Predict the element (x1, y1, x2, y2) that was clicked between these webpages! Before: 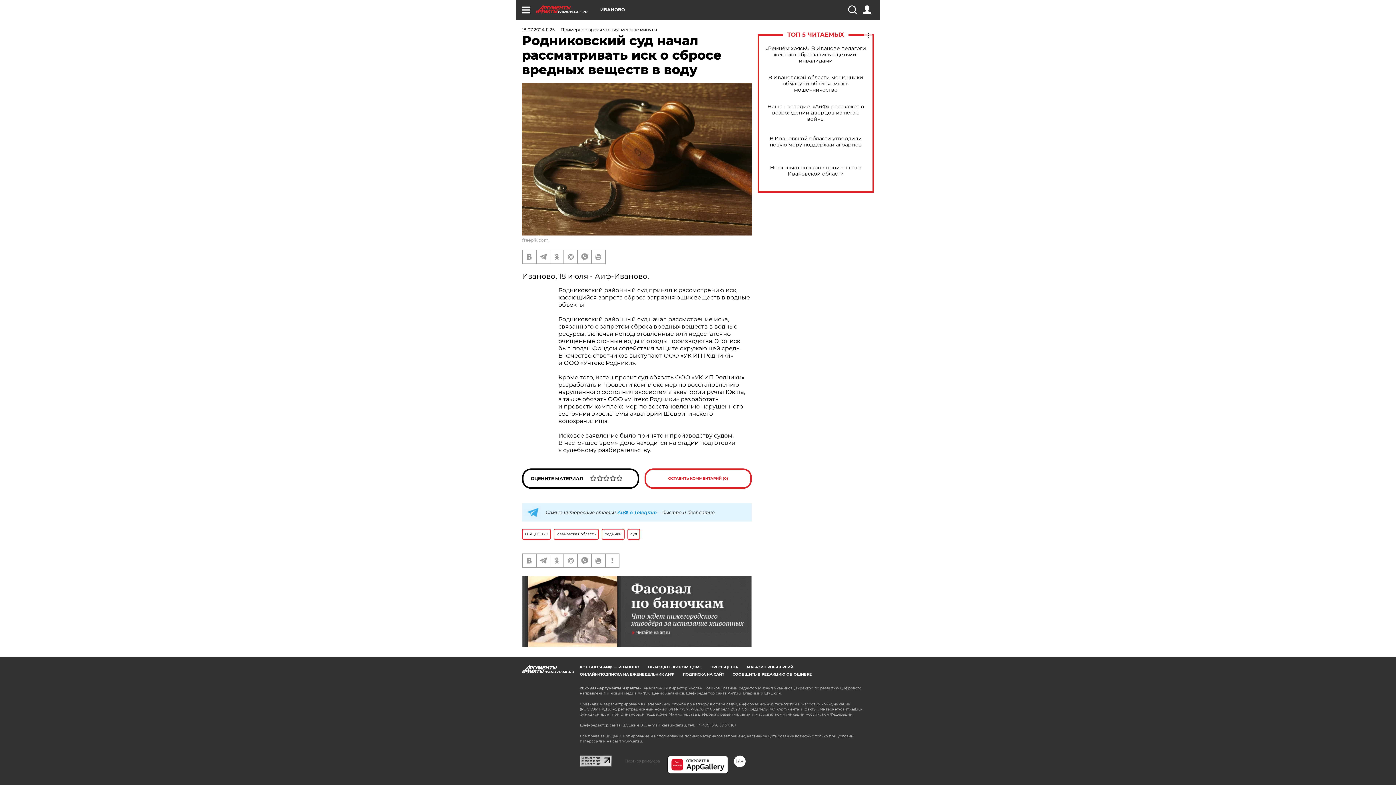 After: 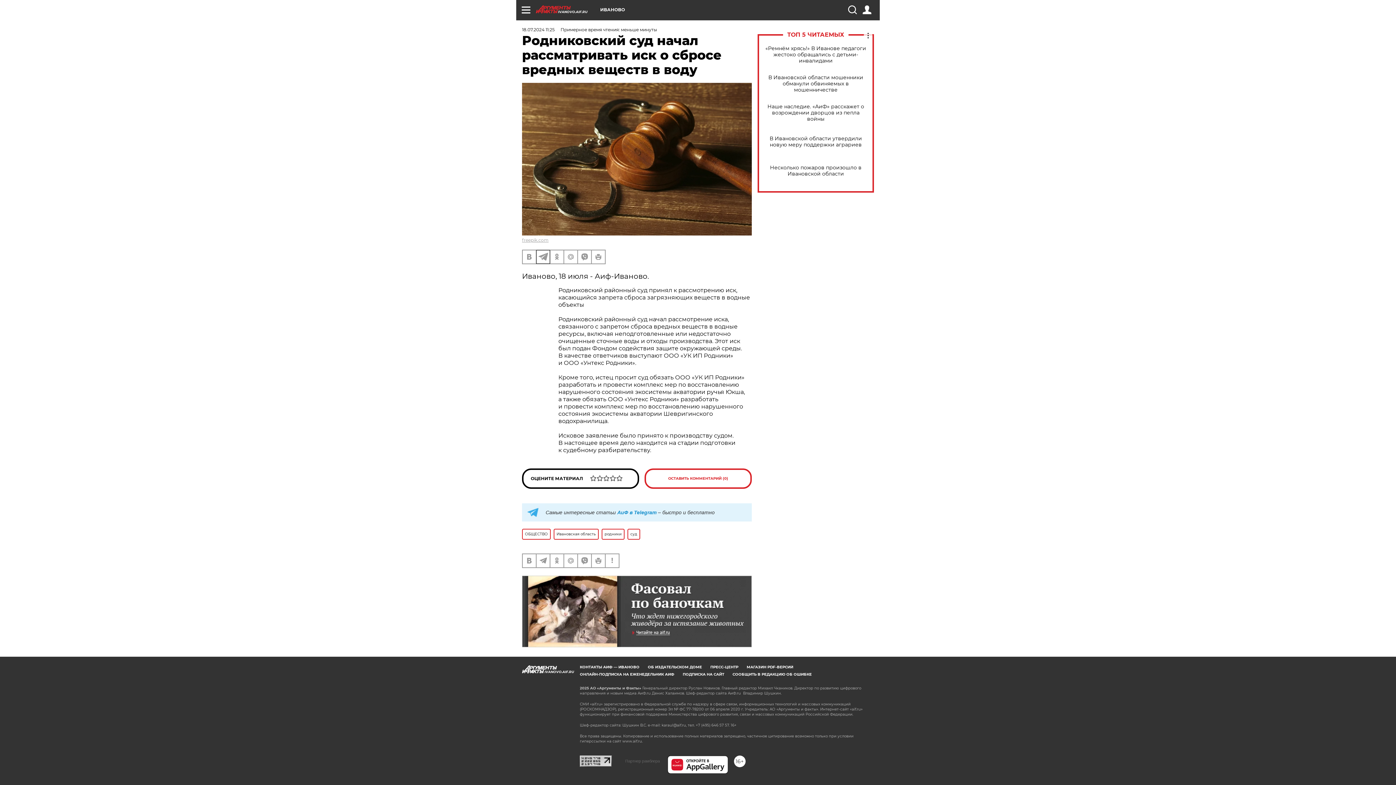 Action: bbox: (536, 250, 549, 263)